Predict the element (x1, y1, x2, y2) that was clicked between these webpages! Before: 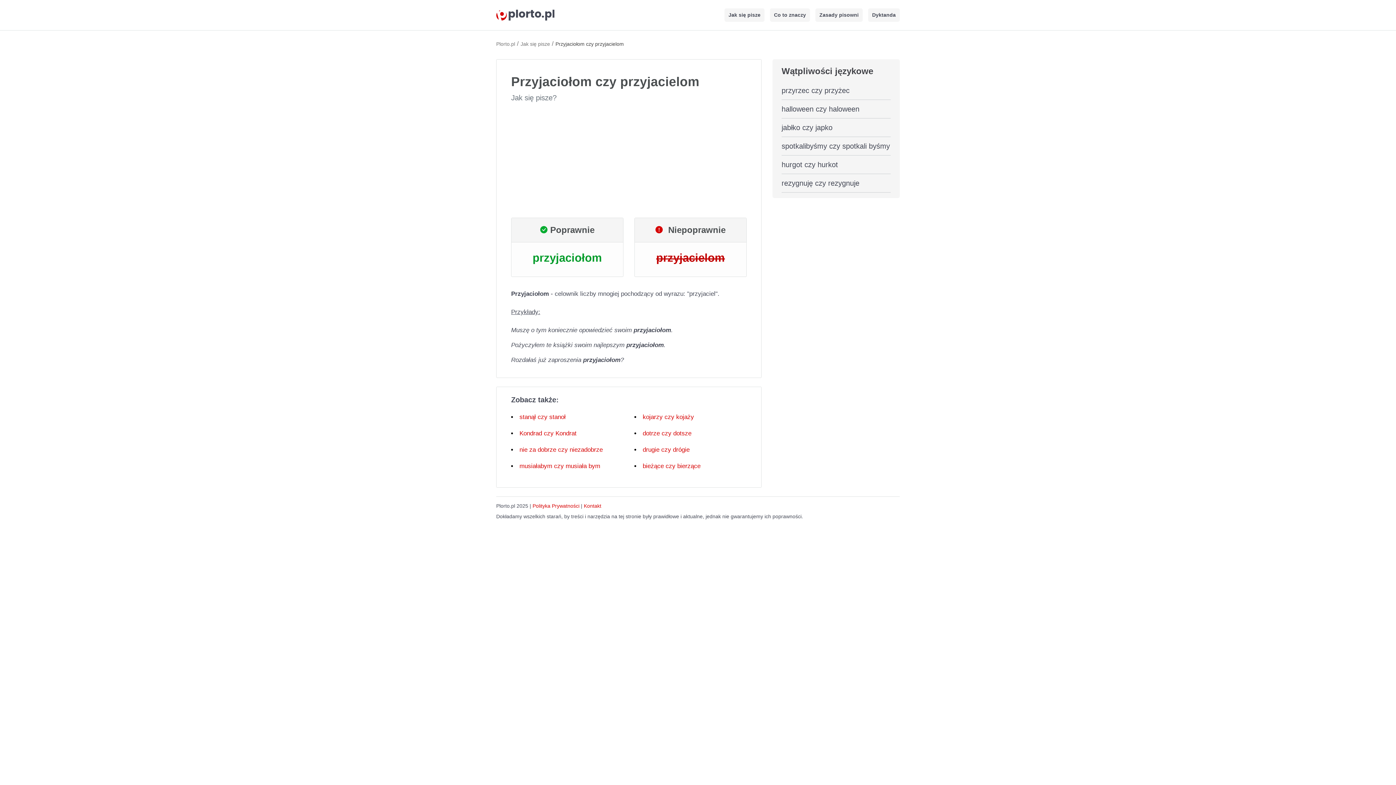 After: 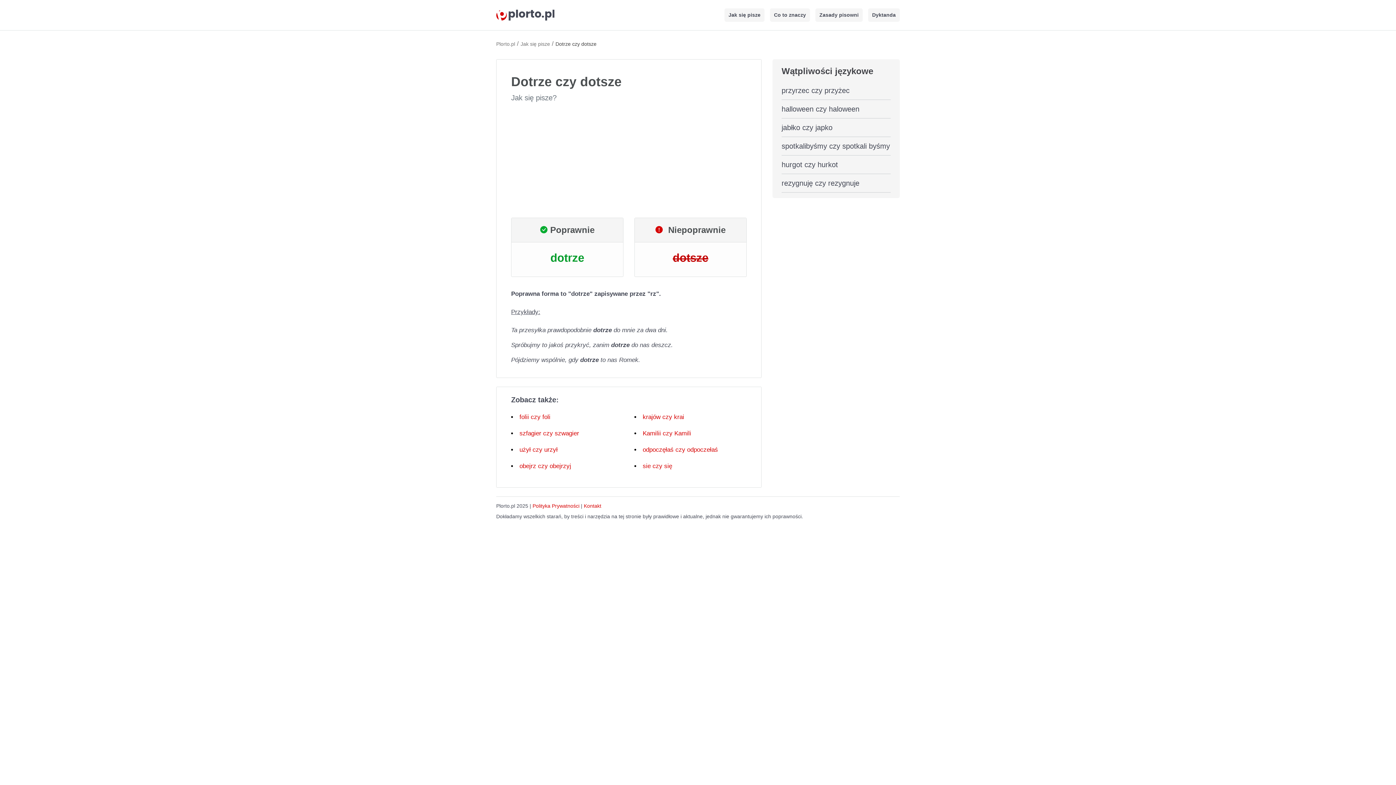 Action: label: dotrze czy dotsze bbox: (642, 430, 691, 436)